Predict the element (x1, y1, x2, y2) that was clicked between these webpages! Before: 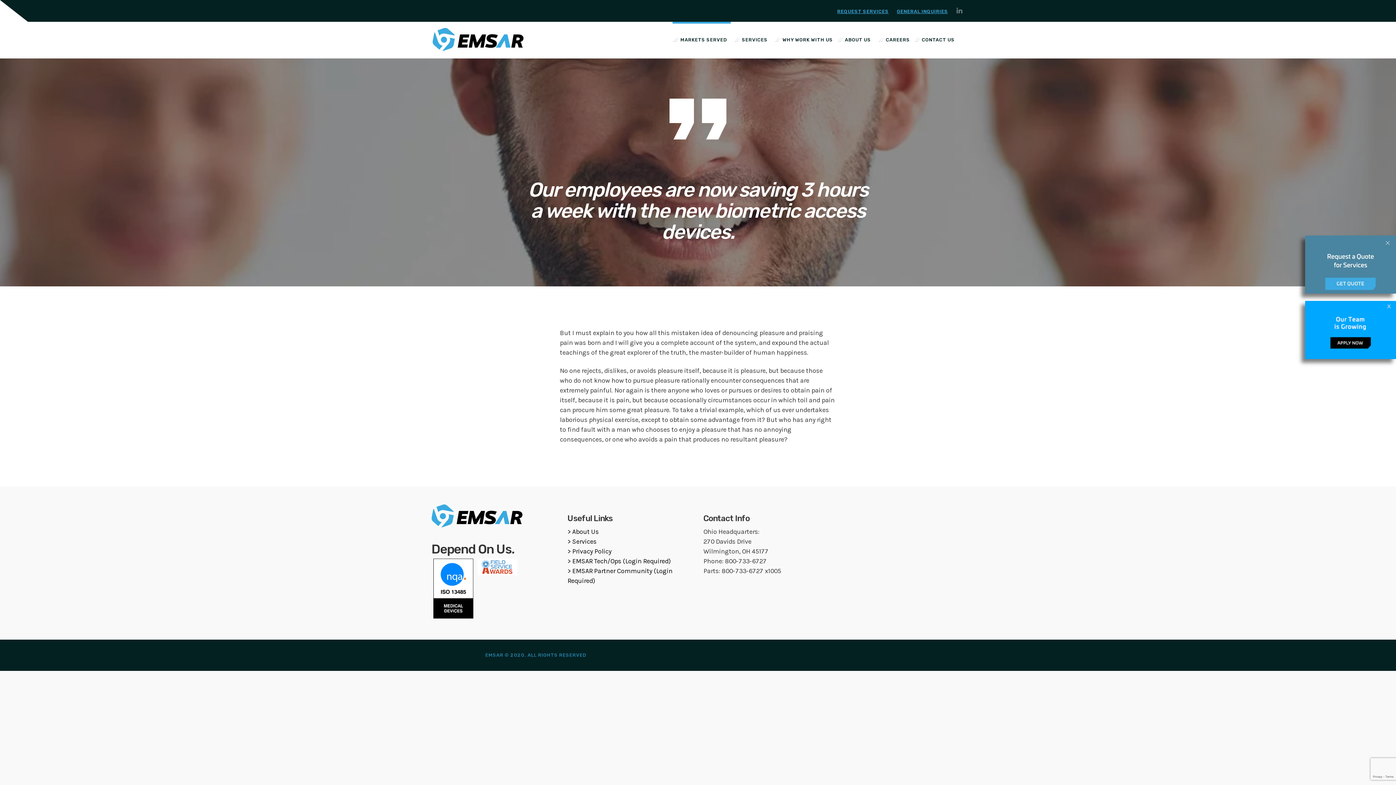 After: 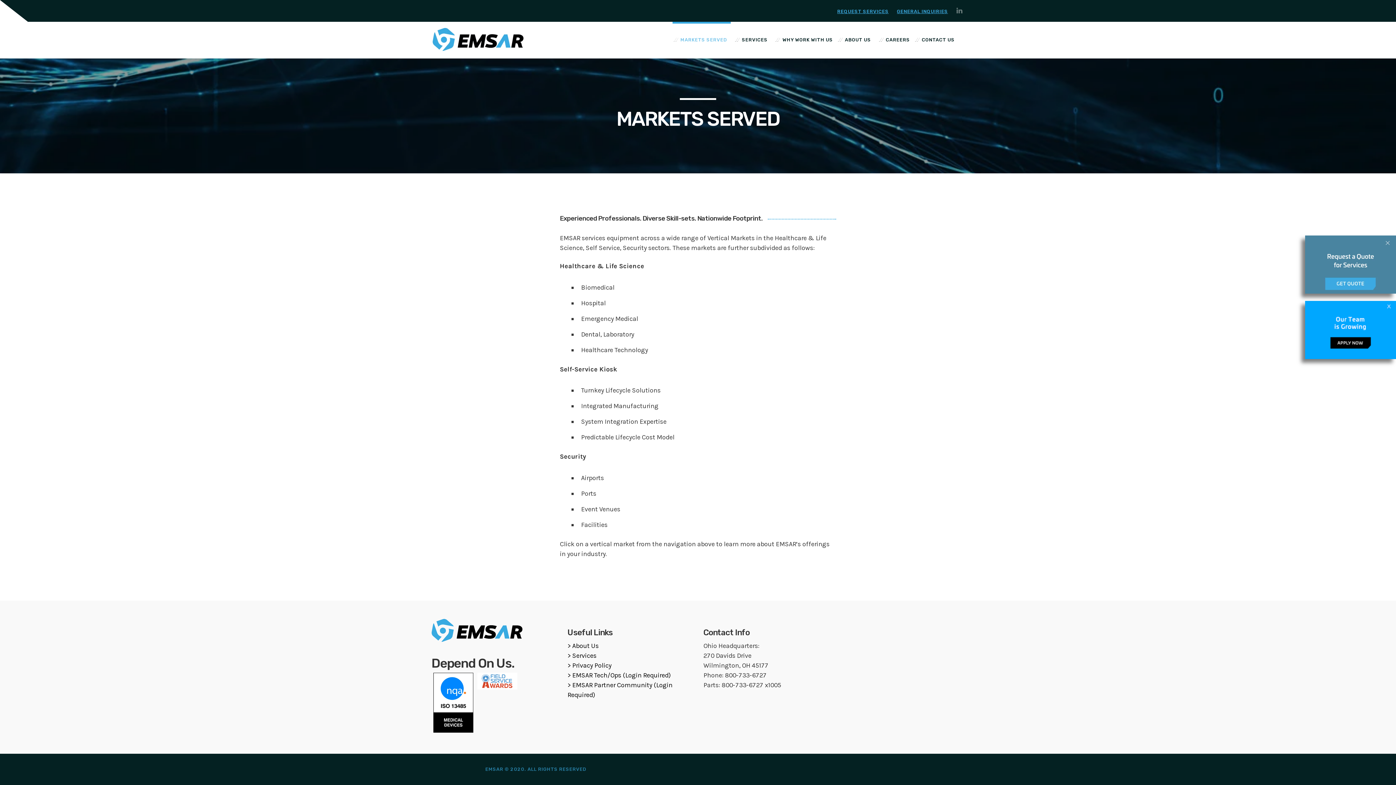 Action: bbox: (673, 21, 733, 58) label: MARKETS SERVED